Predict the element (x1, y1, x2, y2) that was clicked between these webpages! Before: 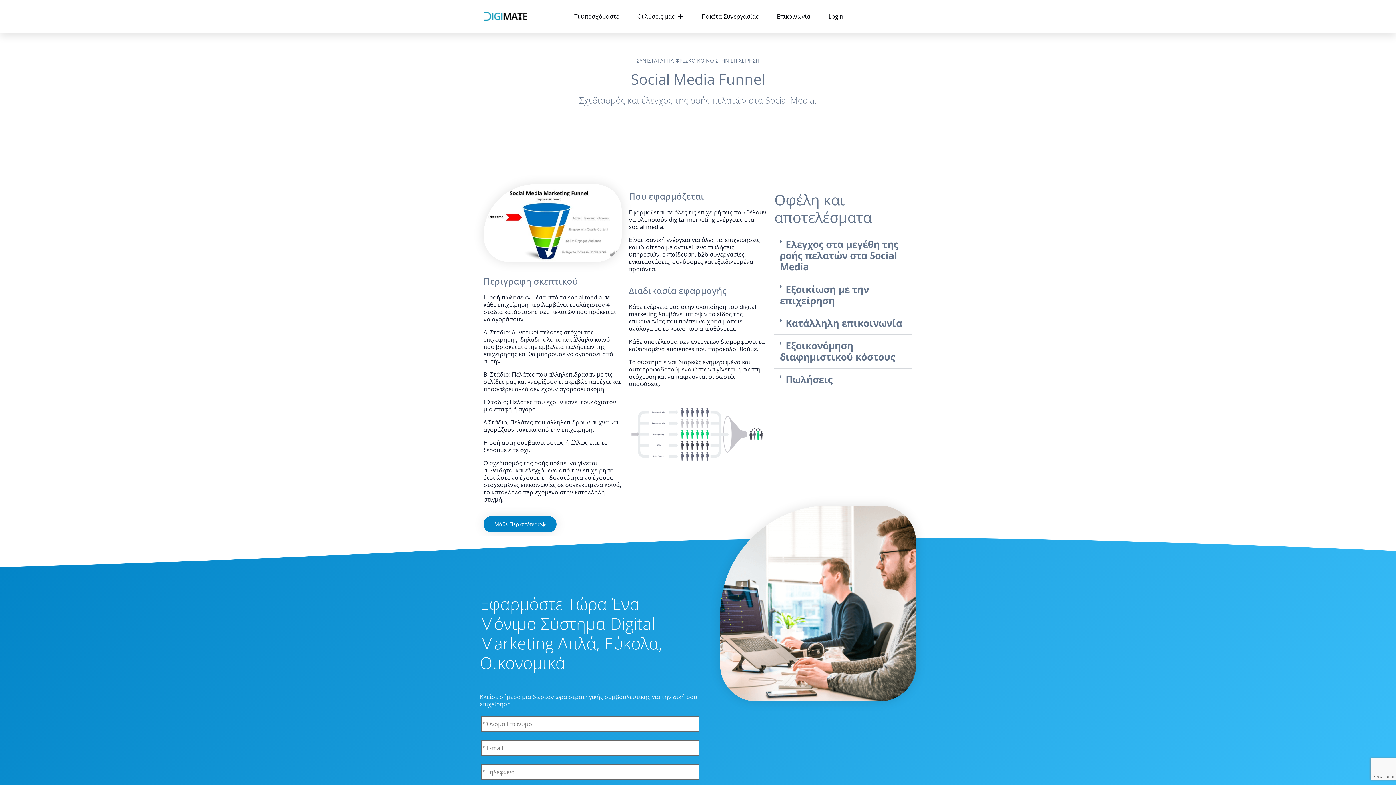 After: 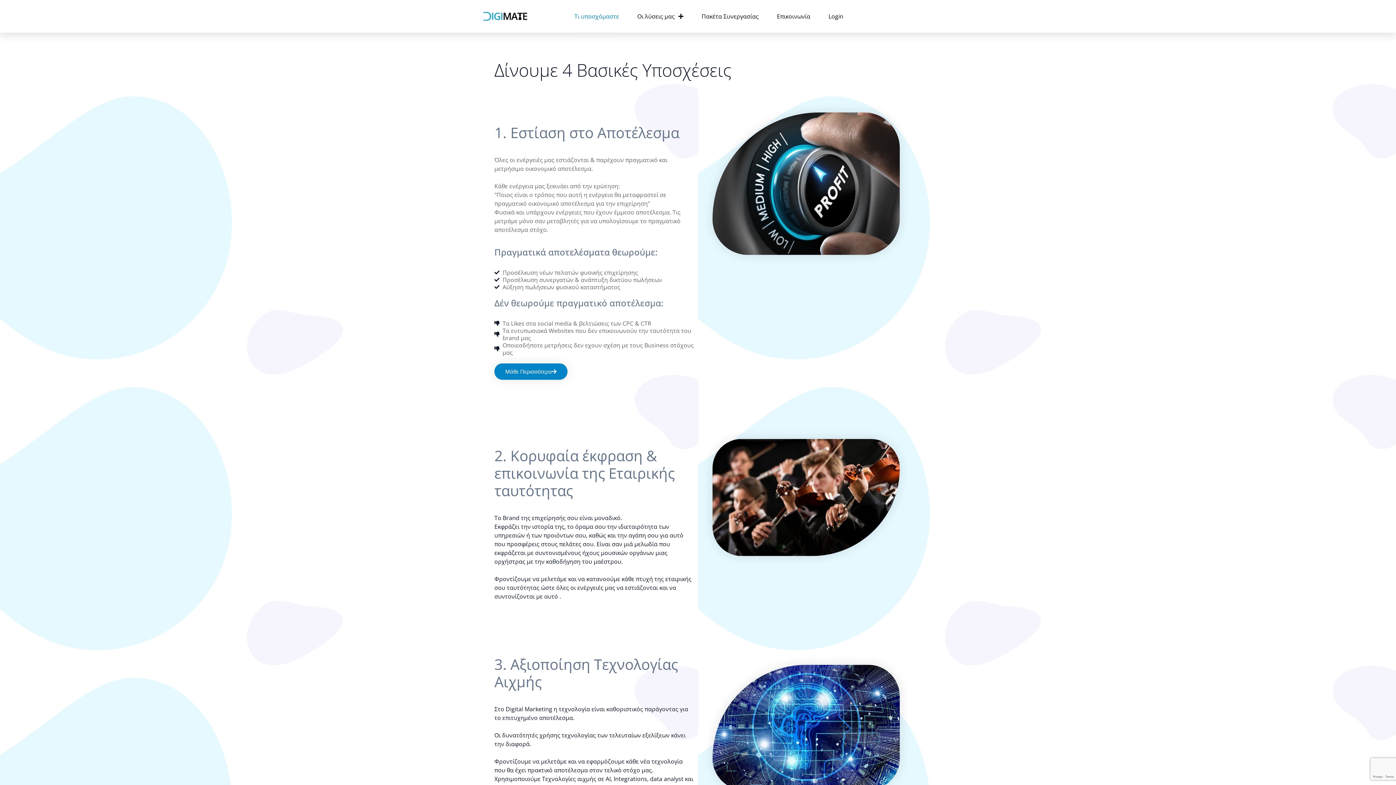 Action: label: Τι υποσχόμαστε bbox: (574, 0, 619, 32)